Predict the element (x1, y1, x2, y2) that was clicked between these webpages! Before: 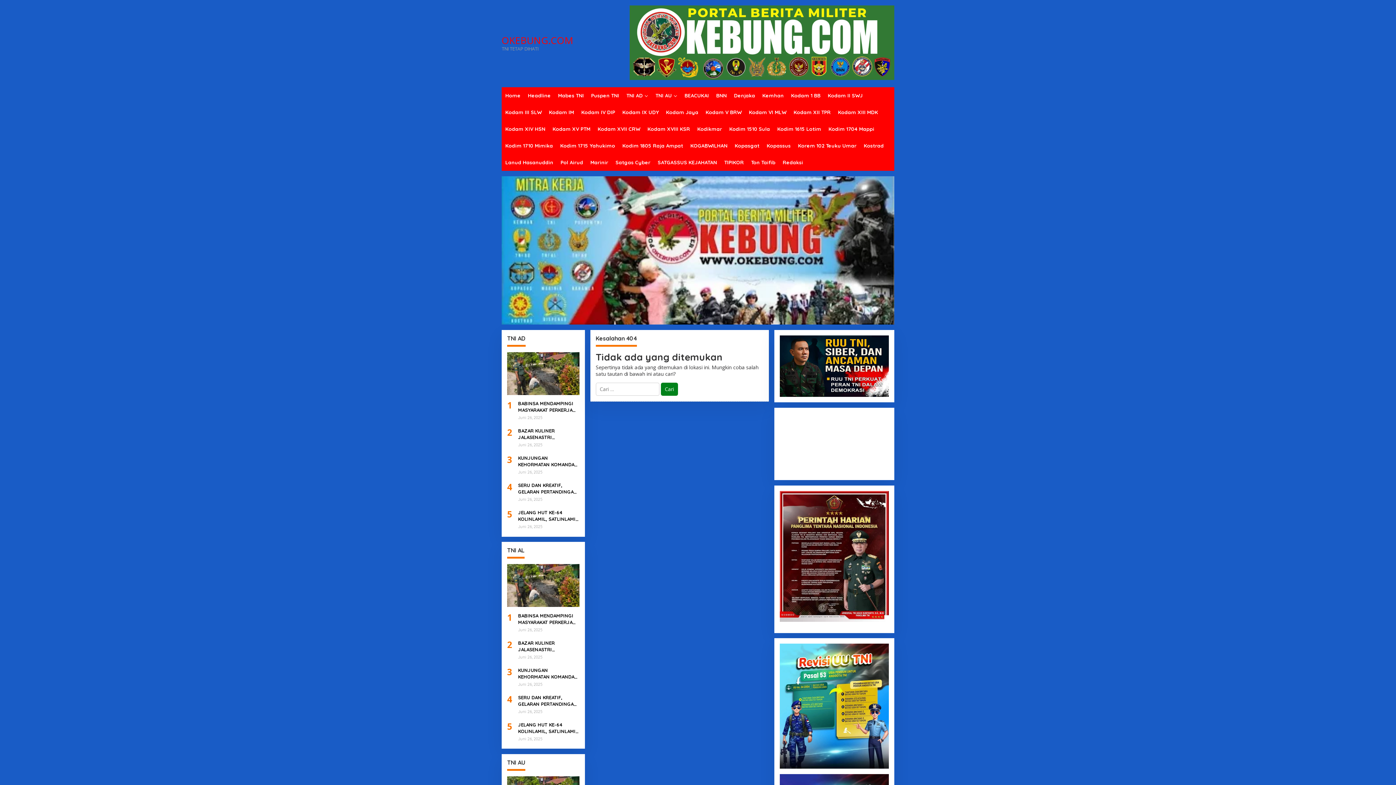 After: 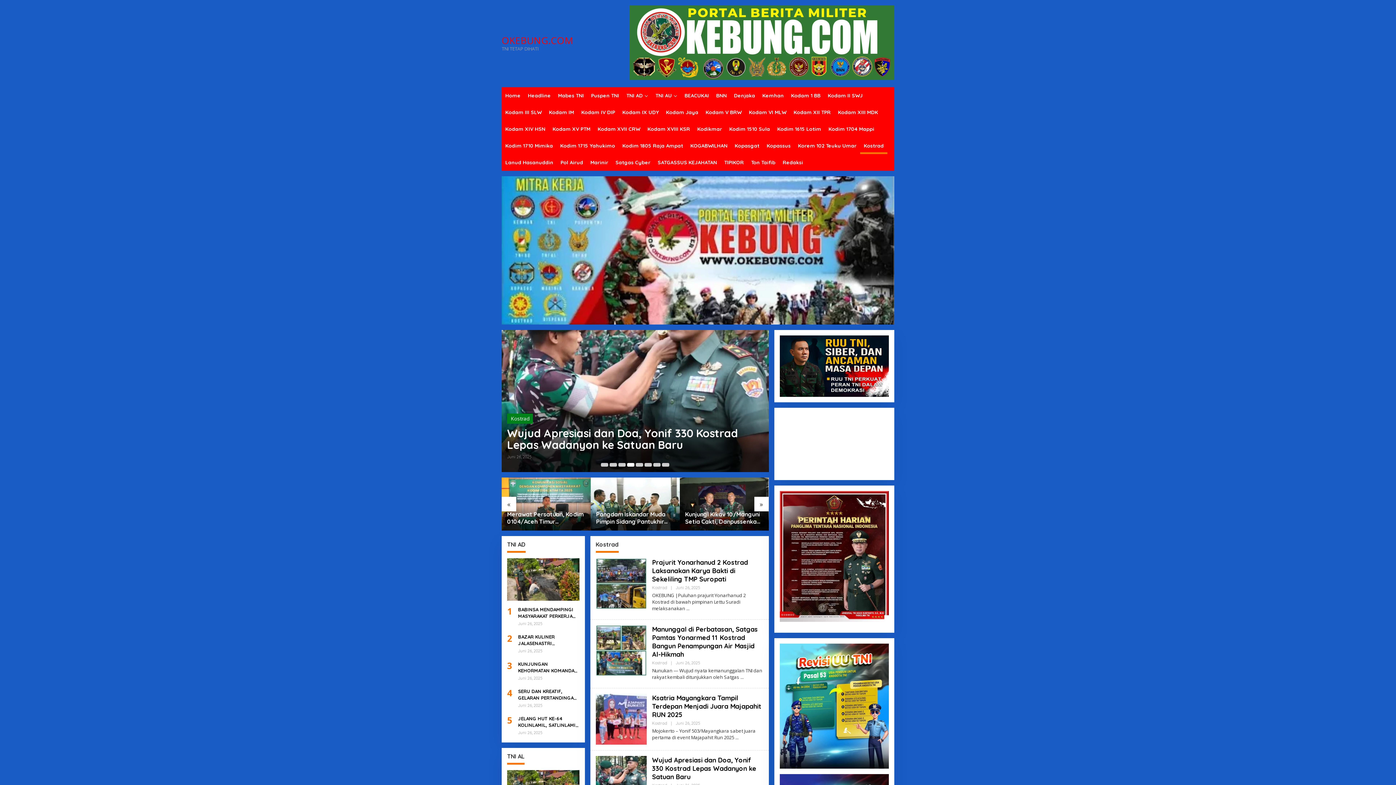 Action: label: Kostrad bbox: (860, 137, 887, 154)